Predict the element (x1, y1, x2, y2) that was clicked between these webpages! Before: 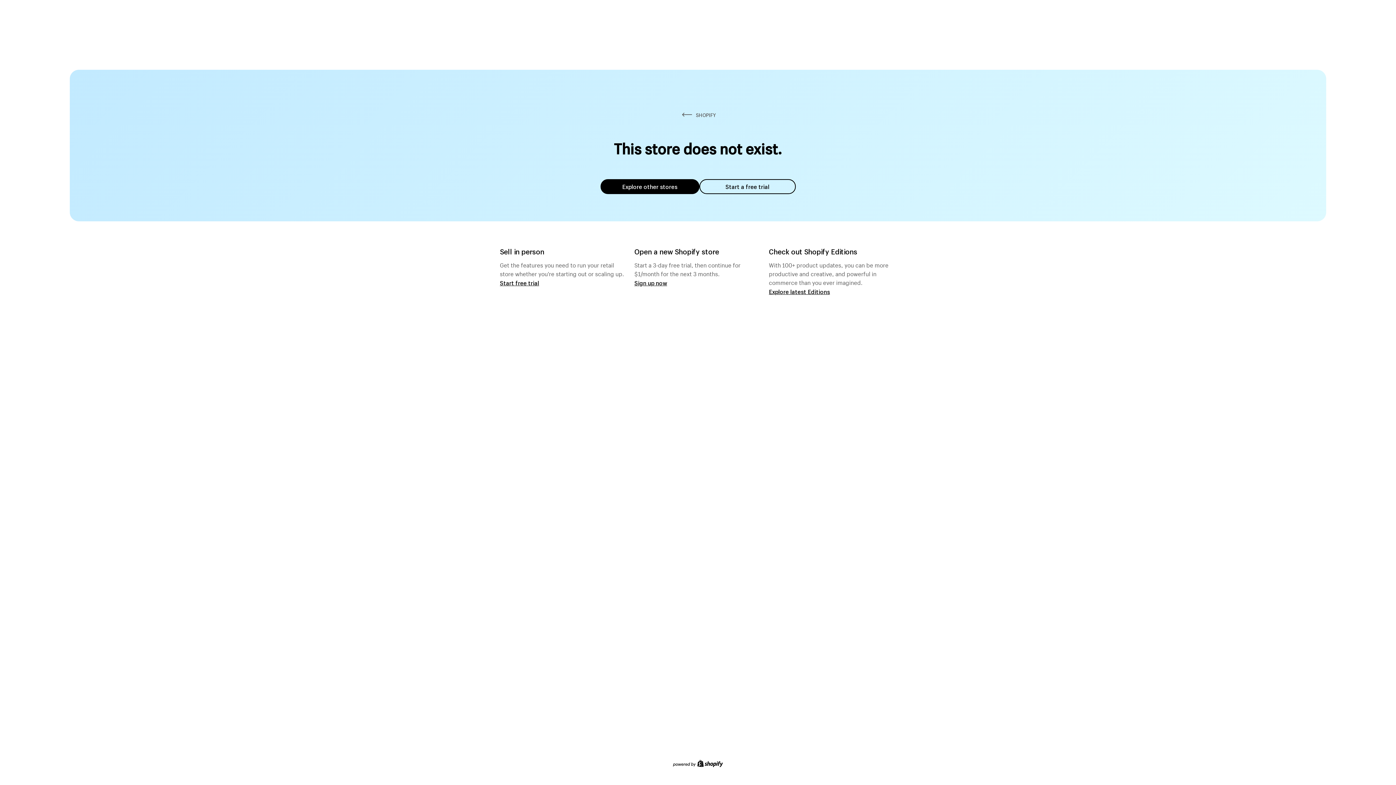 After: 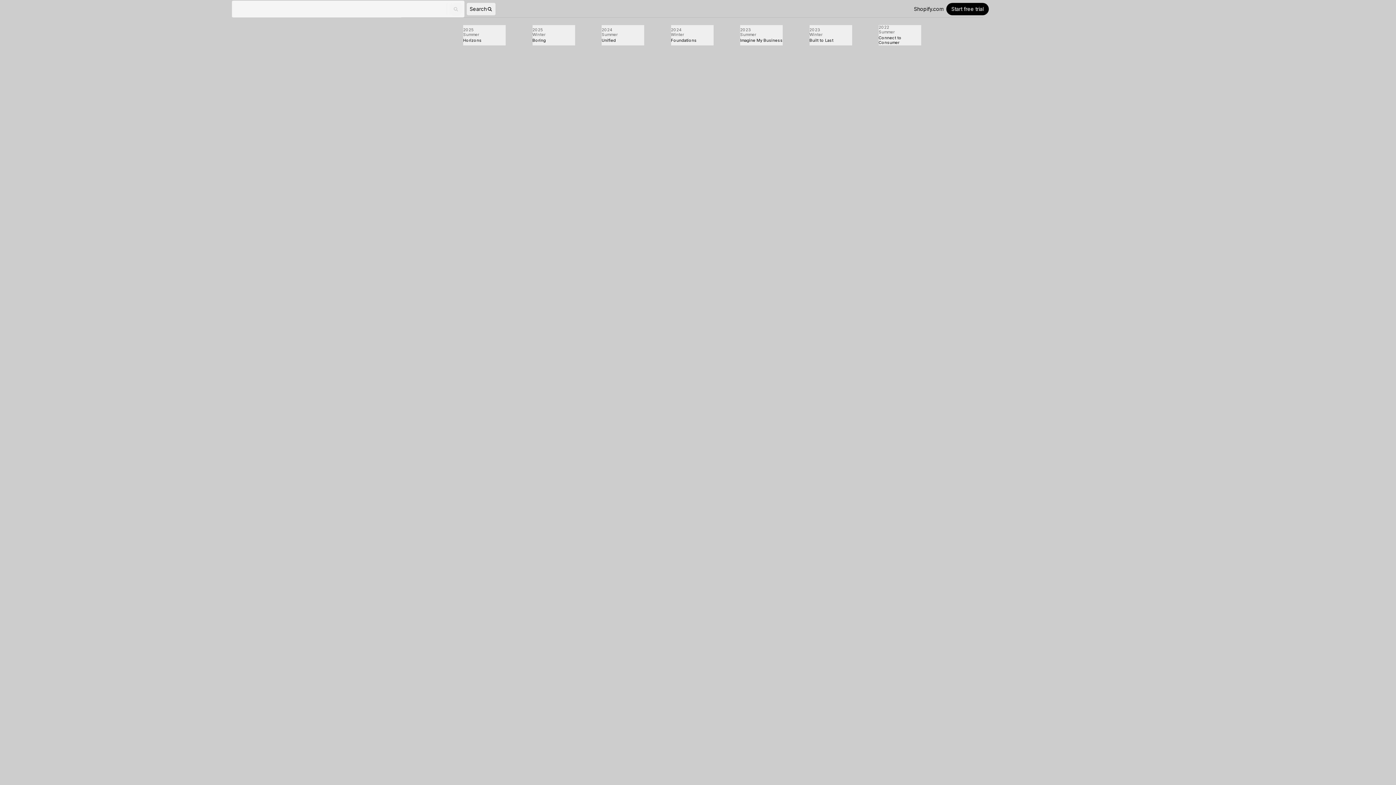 Action: label: Explore latest Editions bbox: (769, 287, 830, 295)